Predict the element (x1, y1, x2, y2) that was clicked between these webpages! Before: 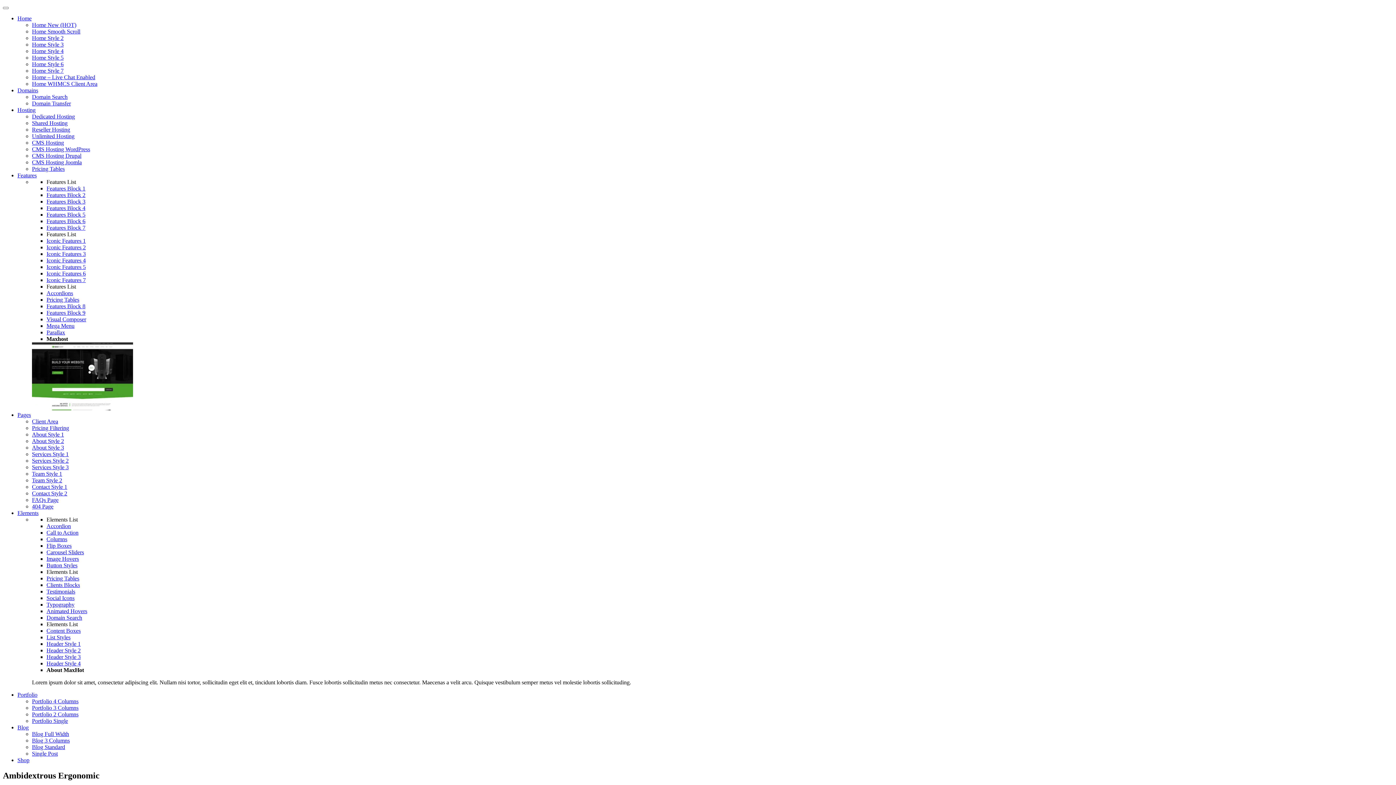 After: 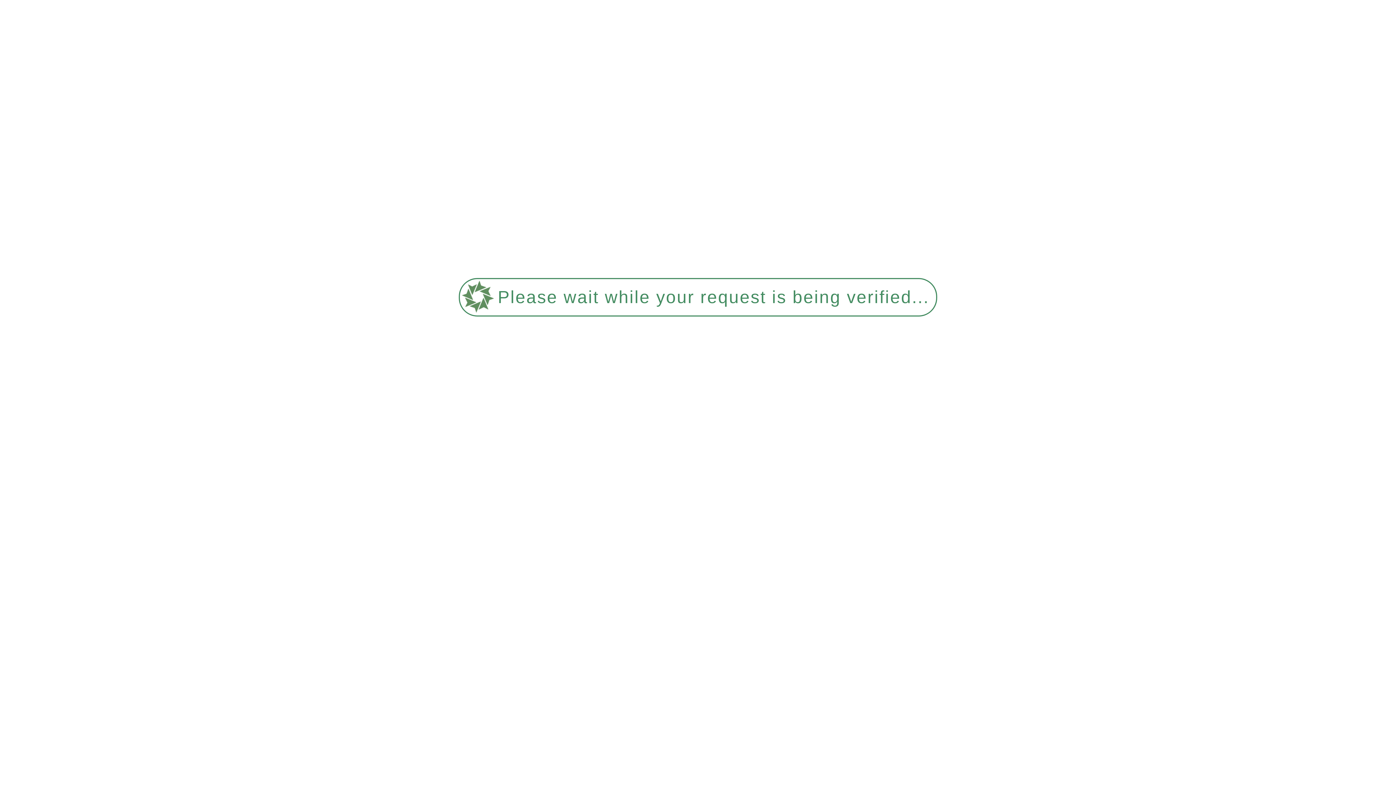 Action: label: Domain Transfer bbox: (32, 100, 70, 106)